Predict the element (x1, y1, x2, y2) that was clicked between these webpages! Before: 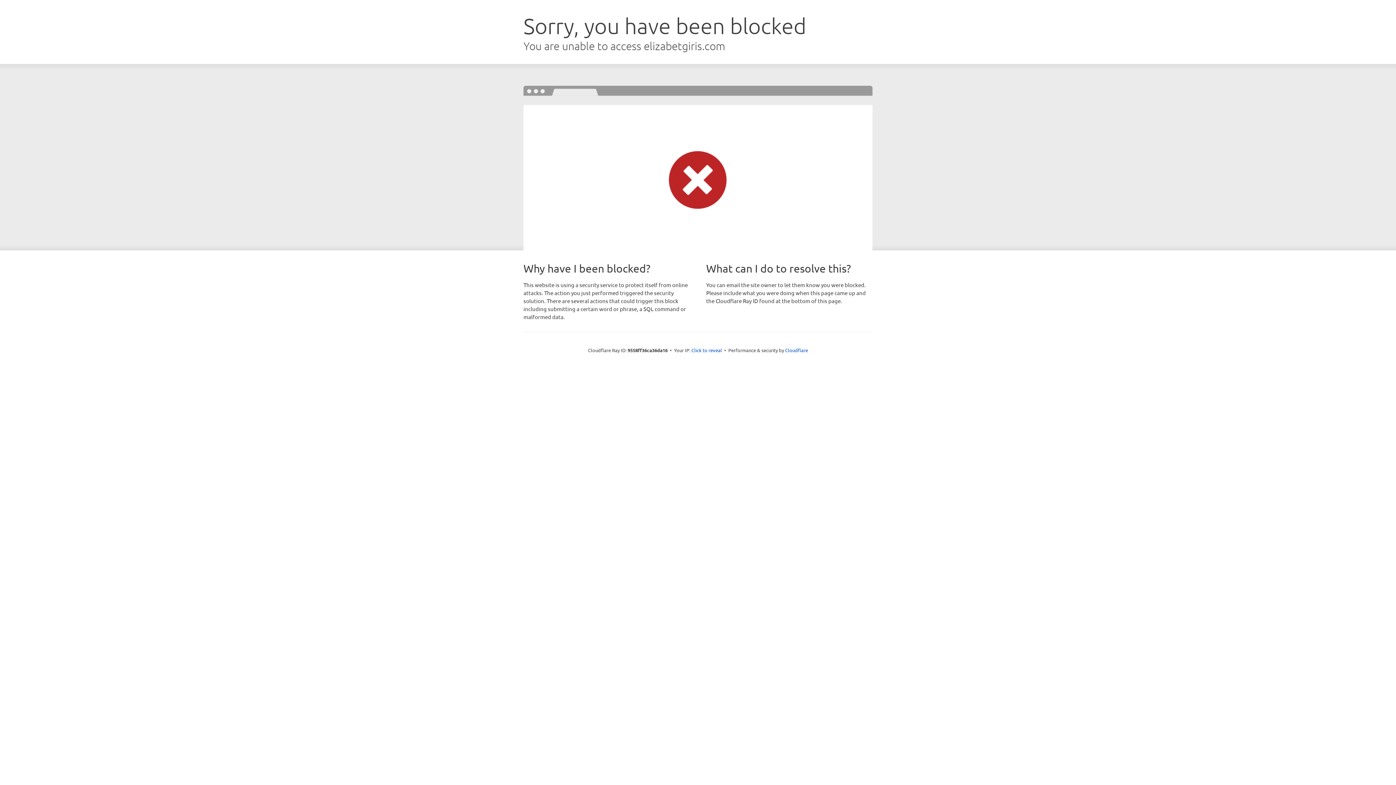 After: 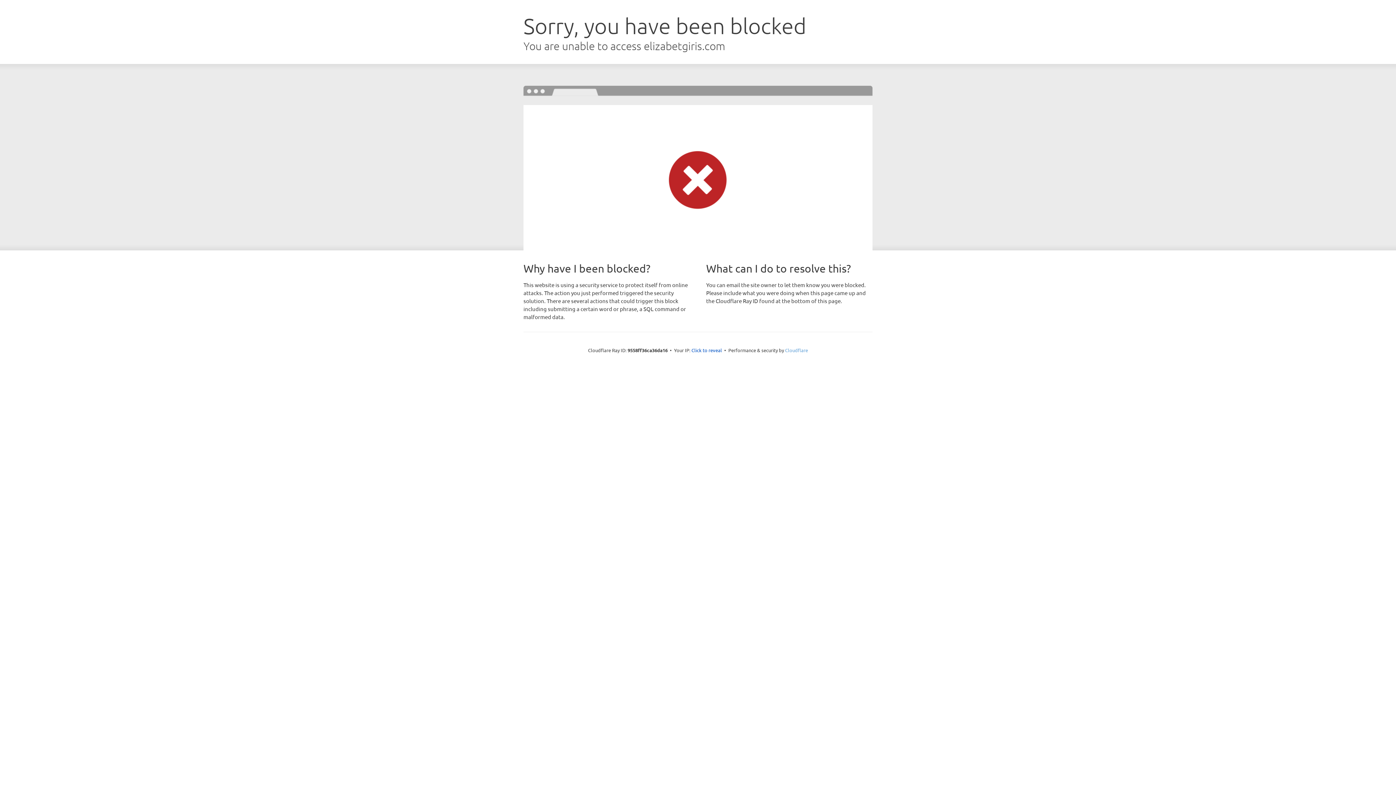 Action: bbox: (785, 347, 808, 353) label: Cloudflare